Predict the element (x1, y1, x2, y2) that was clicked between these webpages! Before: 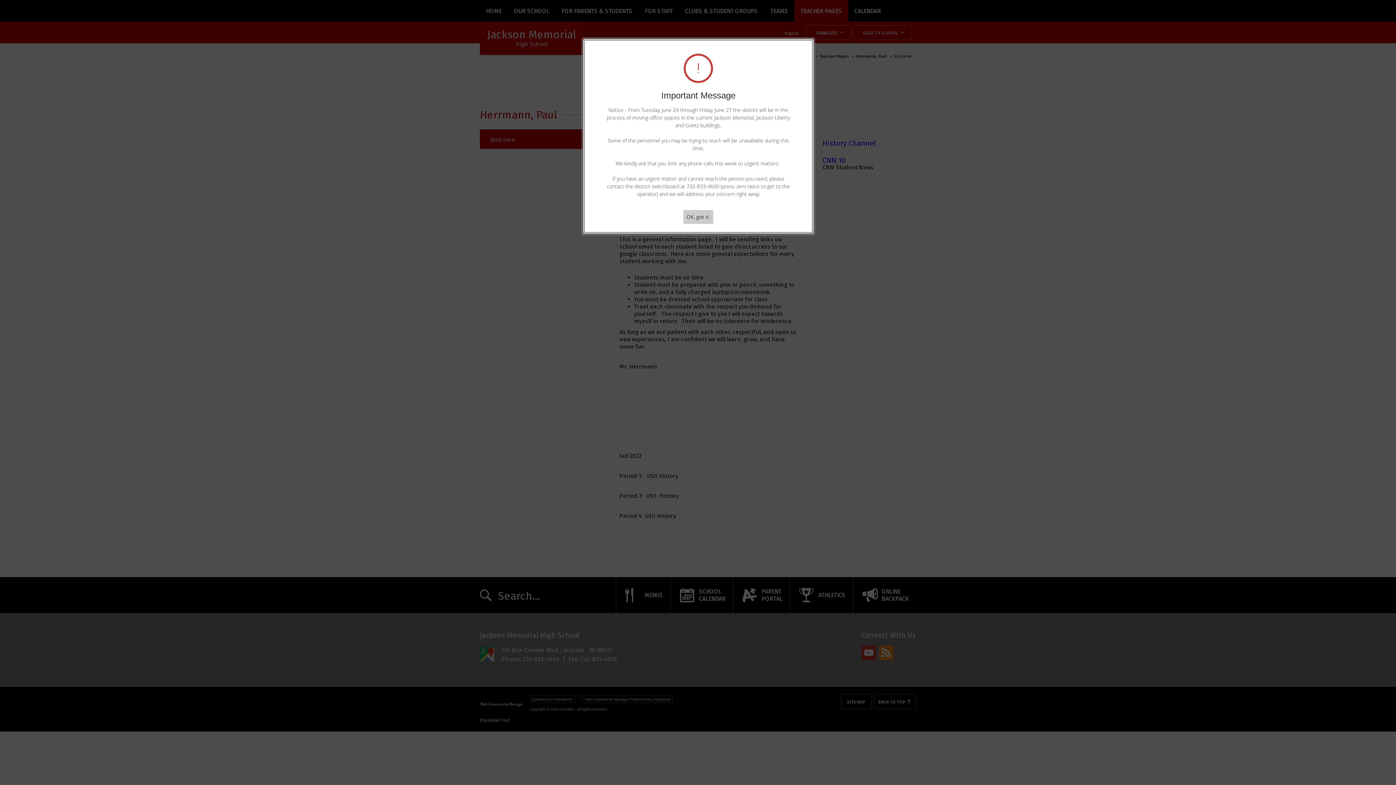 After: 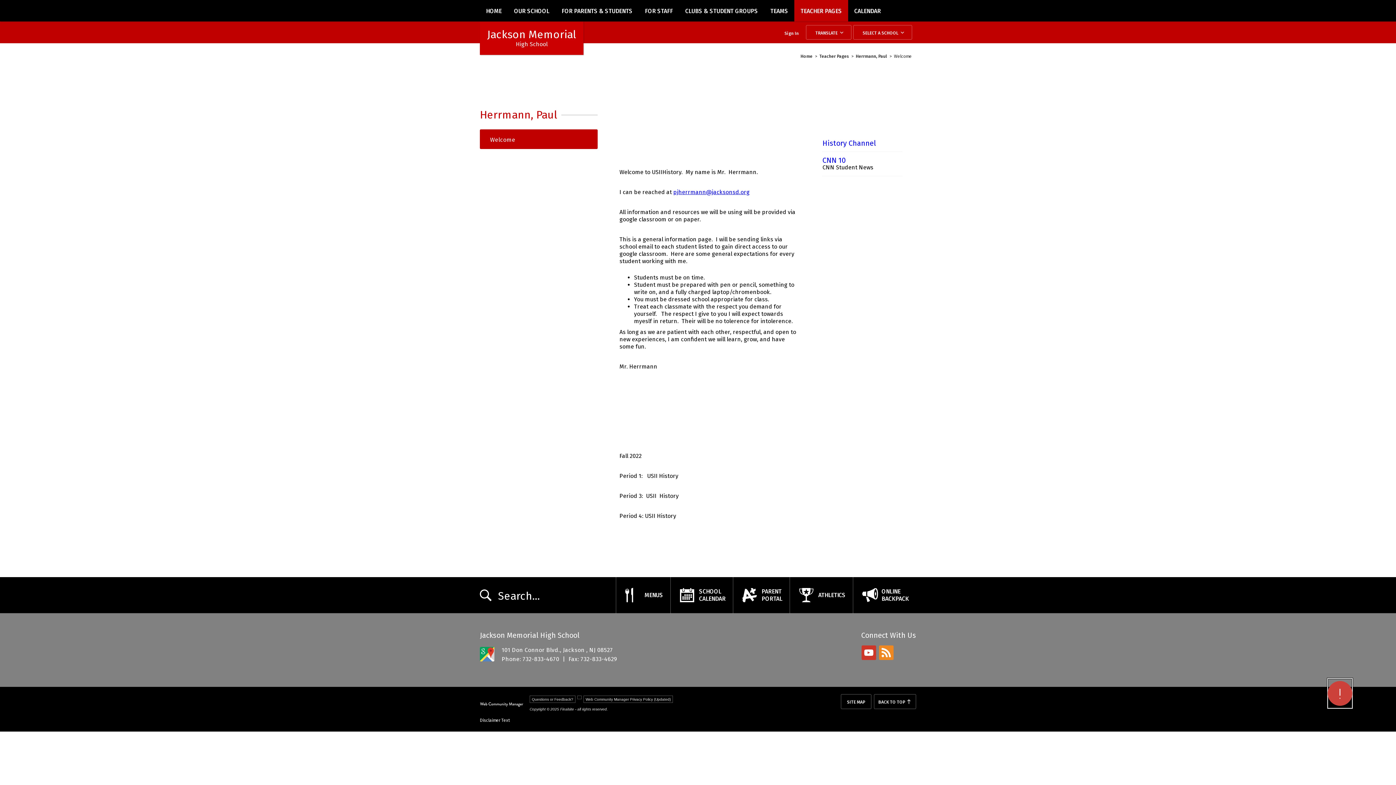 Action: label: OK, got it. bbox: (683, 210, 713, 224)